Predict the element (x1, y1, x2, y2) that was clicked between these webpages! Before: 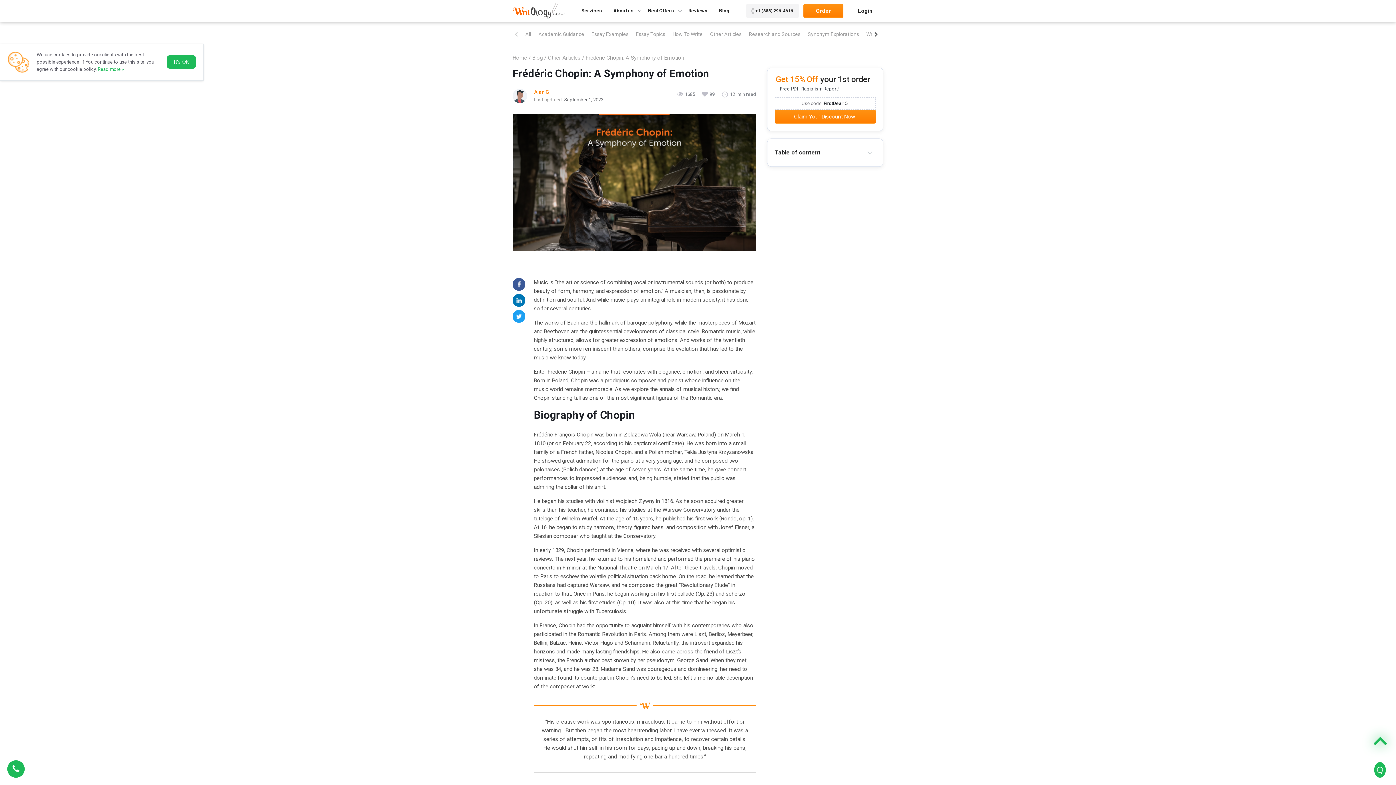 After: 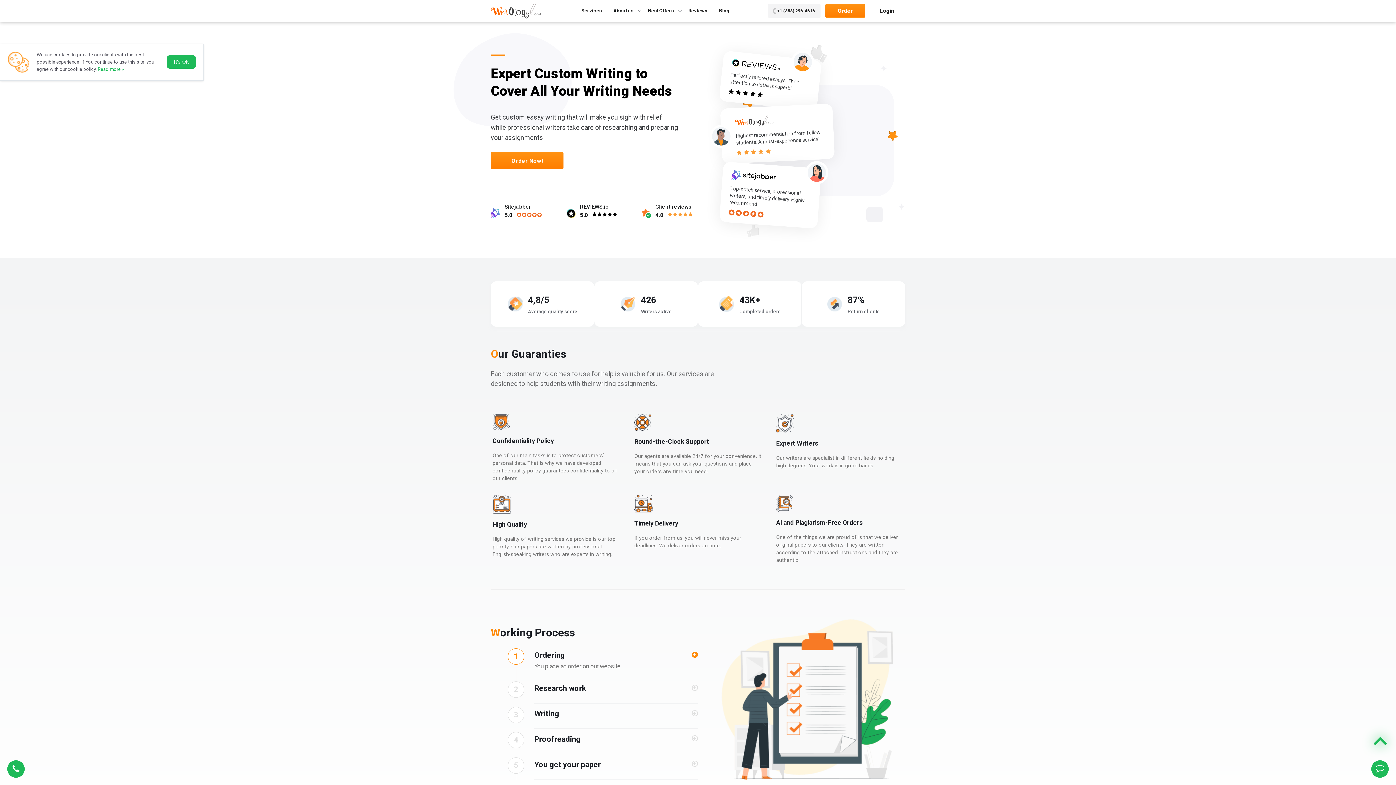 Action: bbox: (512, 3, 564, 18)